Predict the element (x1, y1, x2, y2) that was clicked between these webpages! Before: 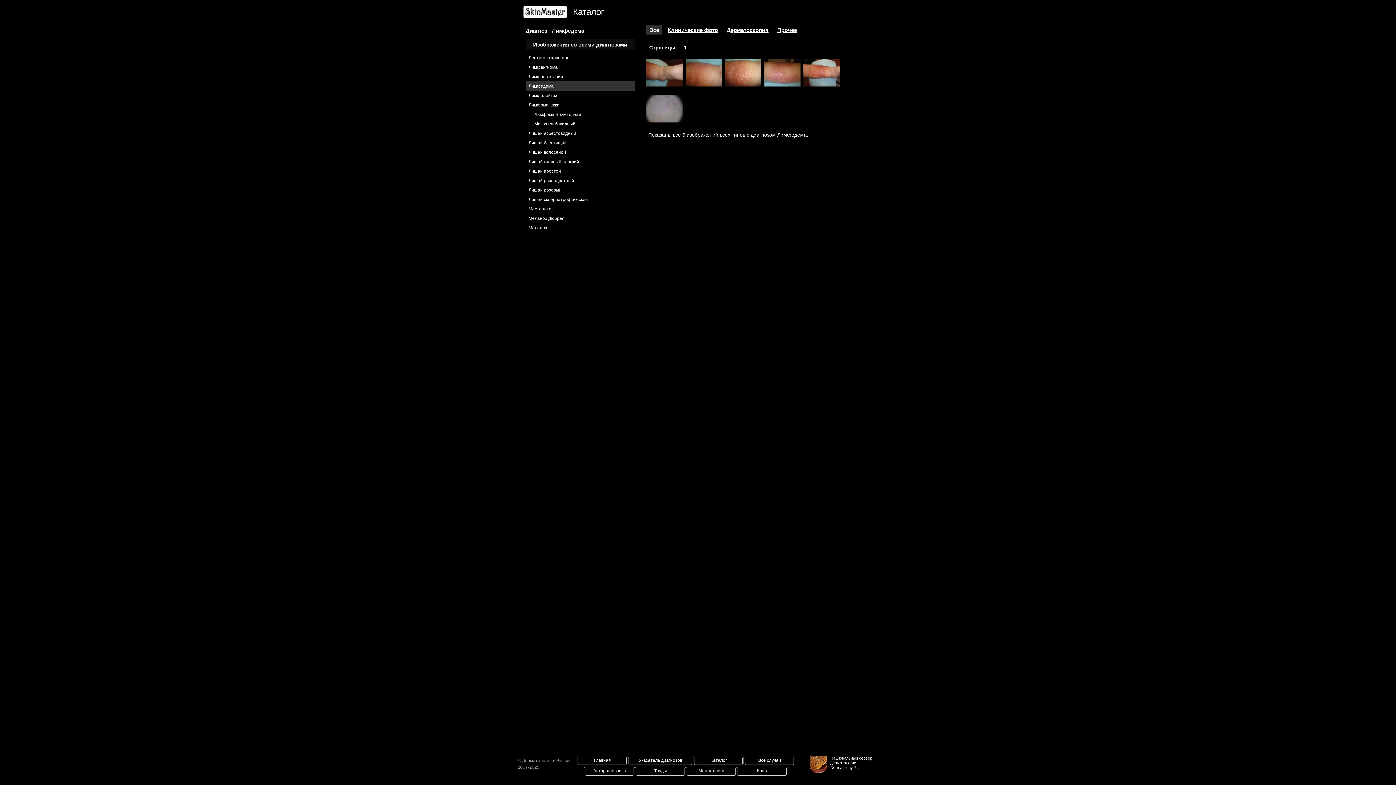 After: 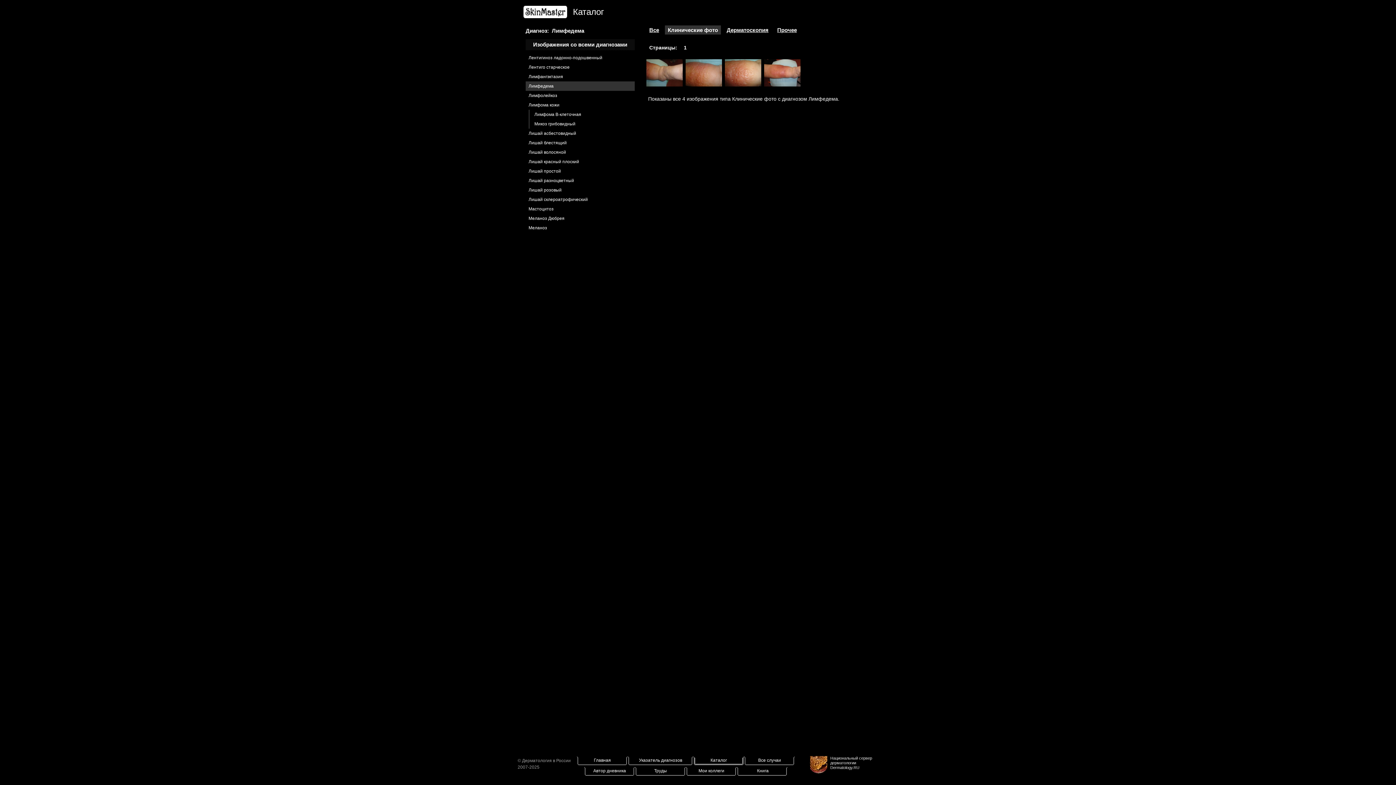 Action: bbox: (665, 25, 721, 34) label: Клинические фото